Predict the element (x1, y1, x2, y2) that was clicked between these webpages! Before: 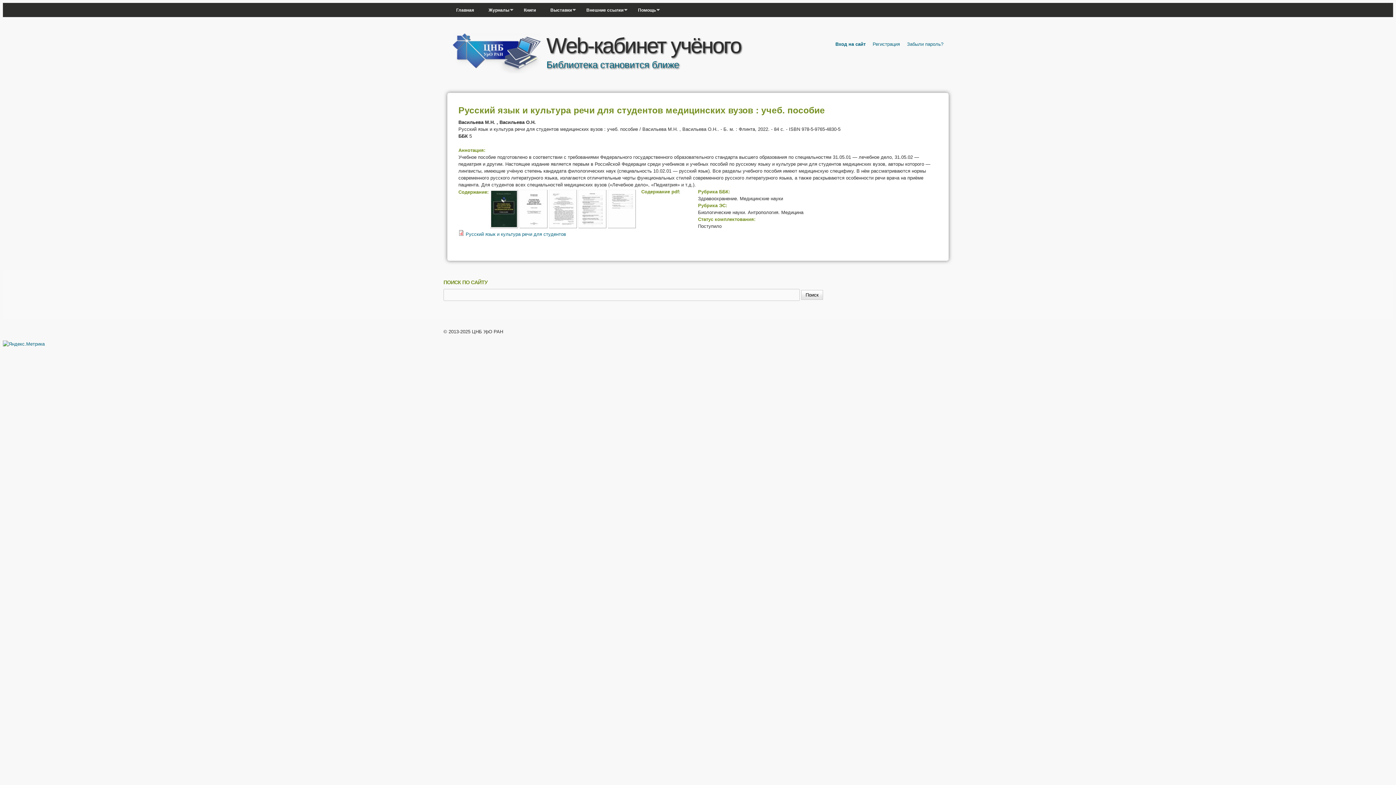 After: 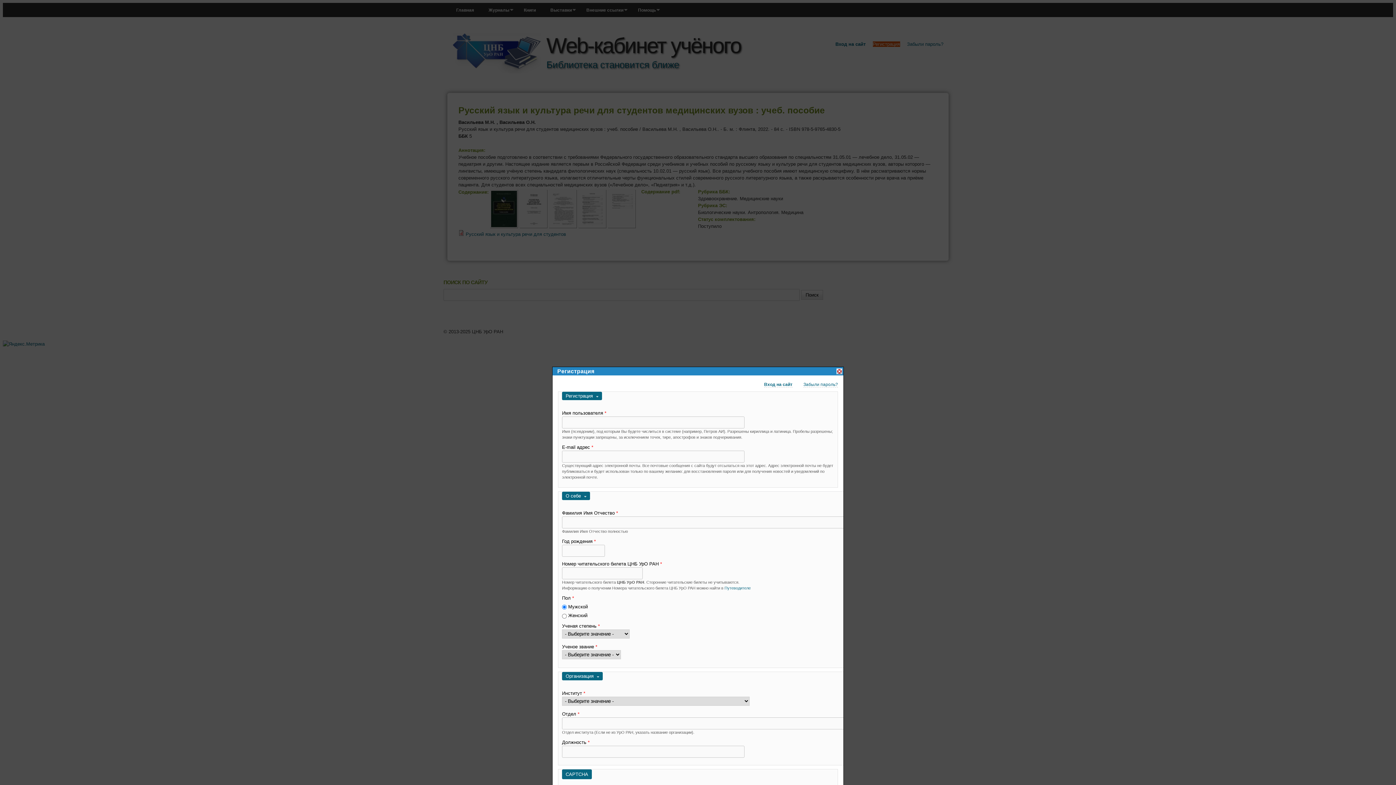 Action: label: Регистрация bbox: (872, 41, 900, 46)